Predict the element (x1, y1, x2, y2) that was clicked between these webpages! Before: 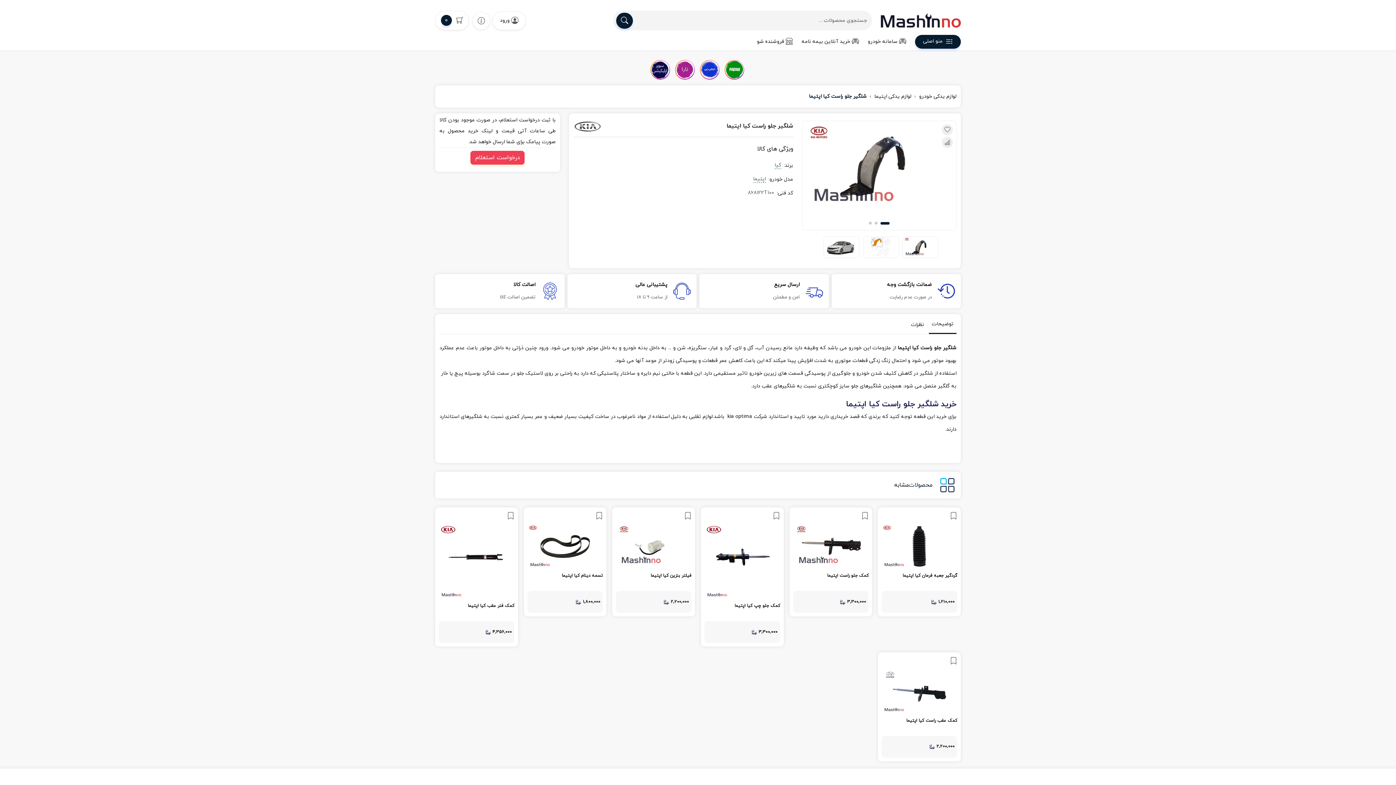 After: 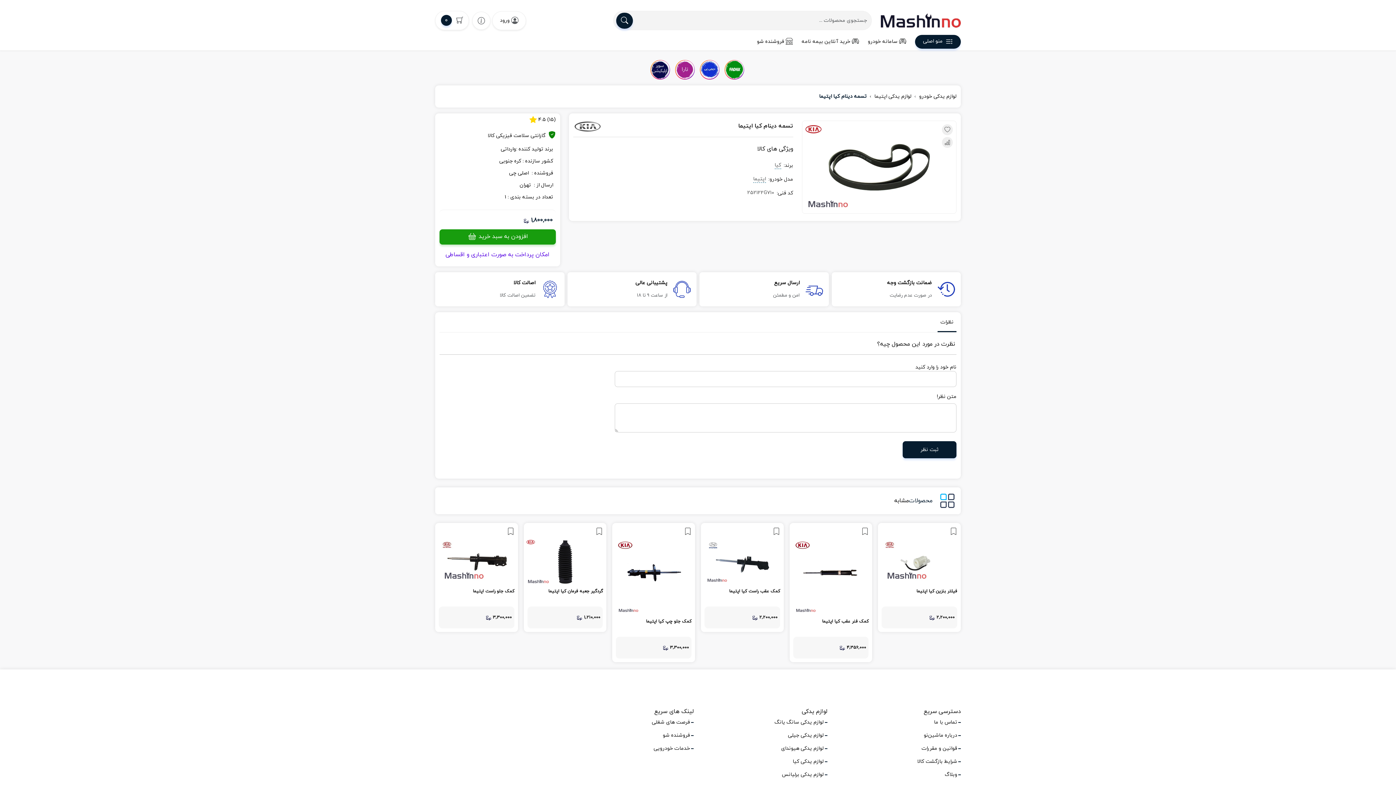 Action: bbox: (523, 507, 606, 646) label: تسمه دینام کیا اپتیما

1,800,000 